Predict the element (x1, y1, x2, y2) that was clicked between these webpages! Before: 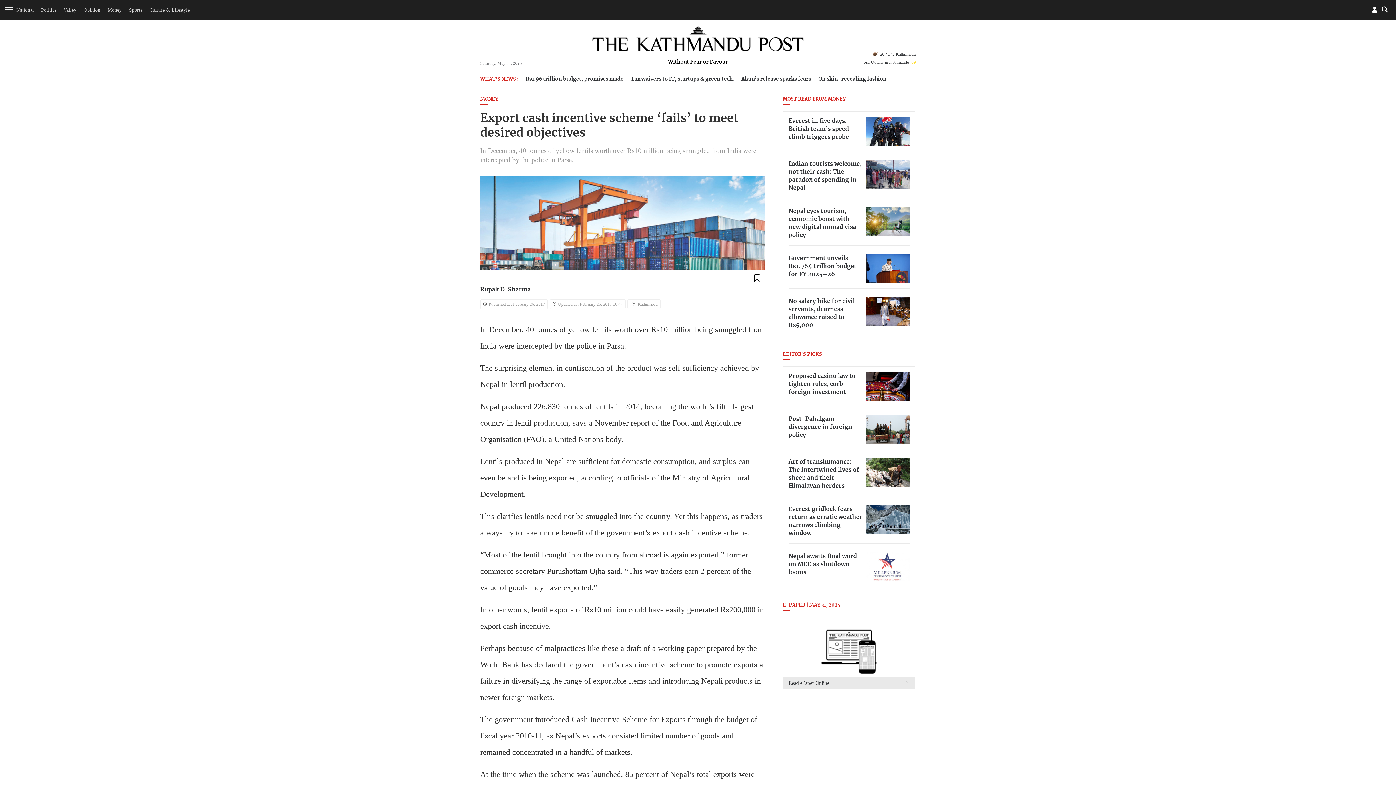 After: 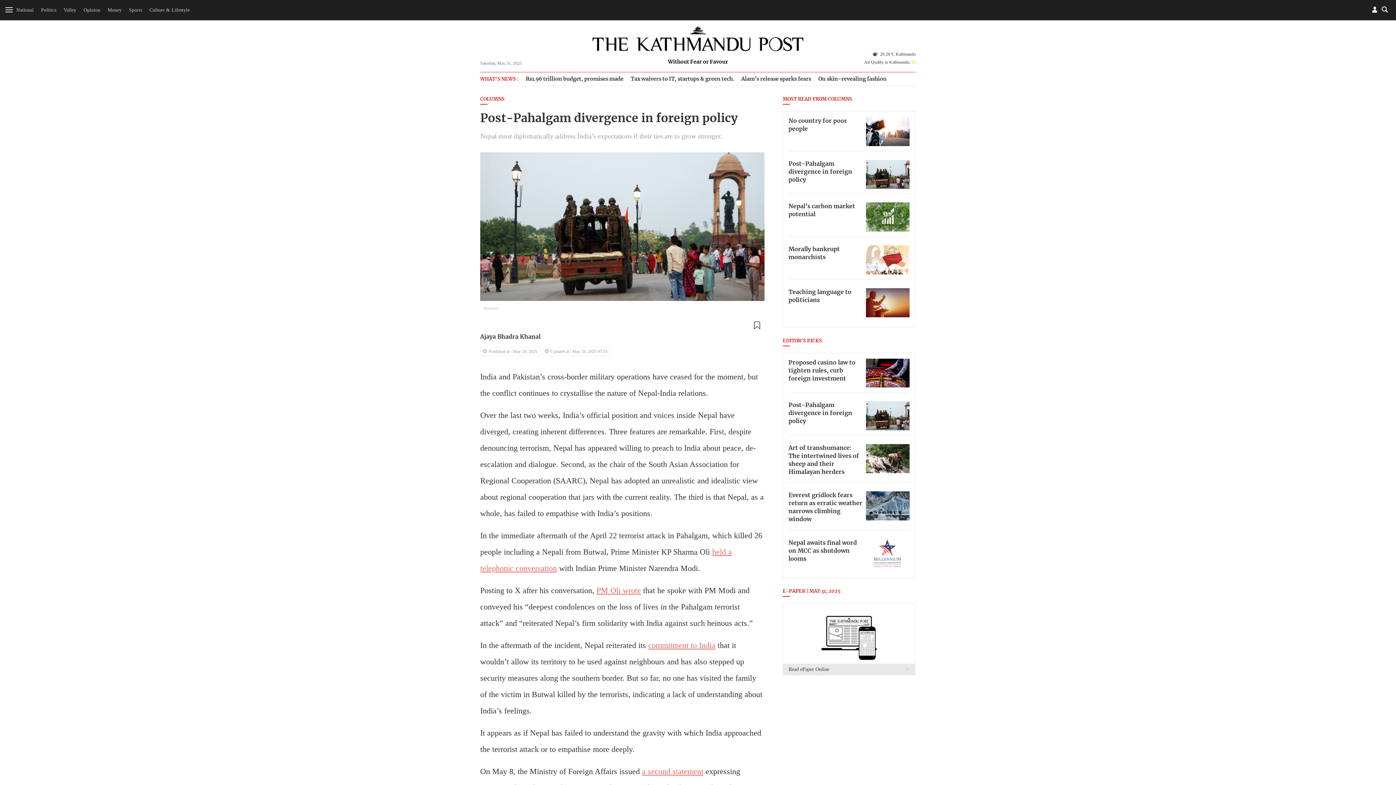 Action: label: Post-Pahalgam divergence in foreign policy bbox: (788, 416, 852, 438)